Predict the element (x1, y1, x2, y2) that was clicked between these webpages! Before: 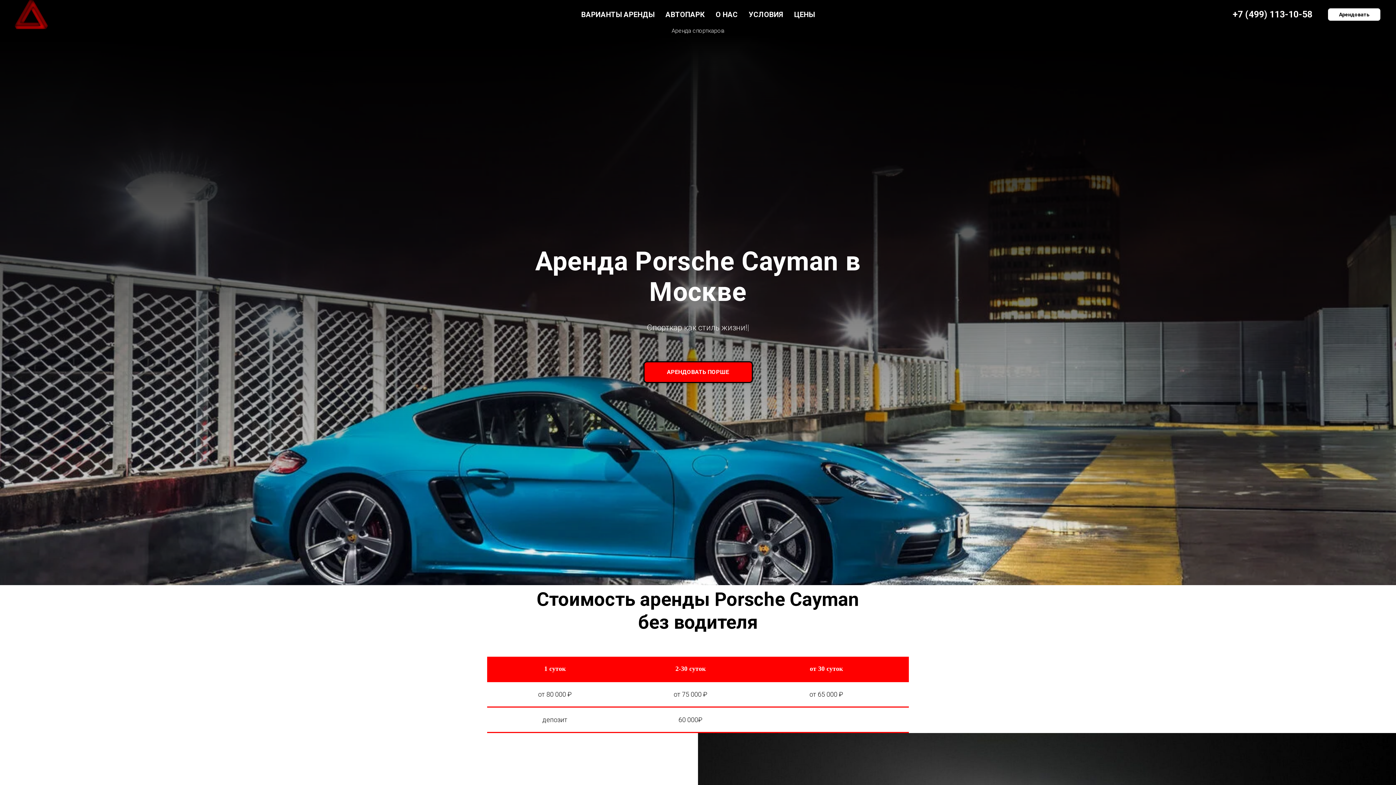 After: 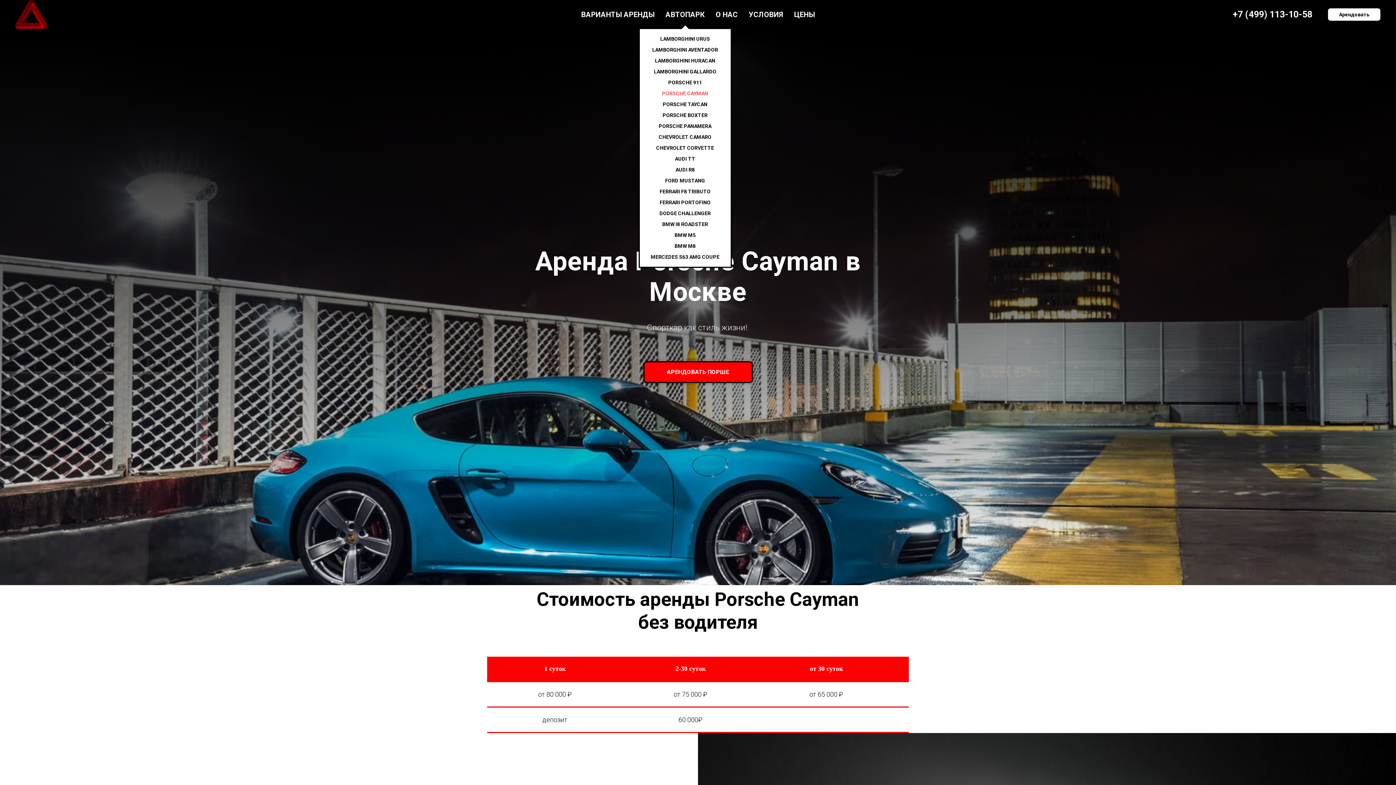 Action: label: АВТОПАРК bbox: (665, 10, 704, 18)